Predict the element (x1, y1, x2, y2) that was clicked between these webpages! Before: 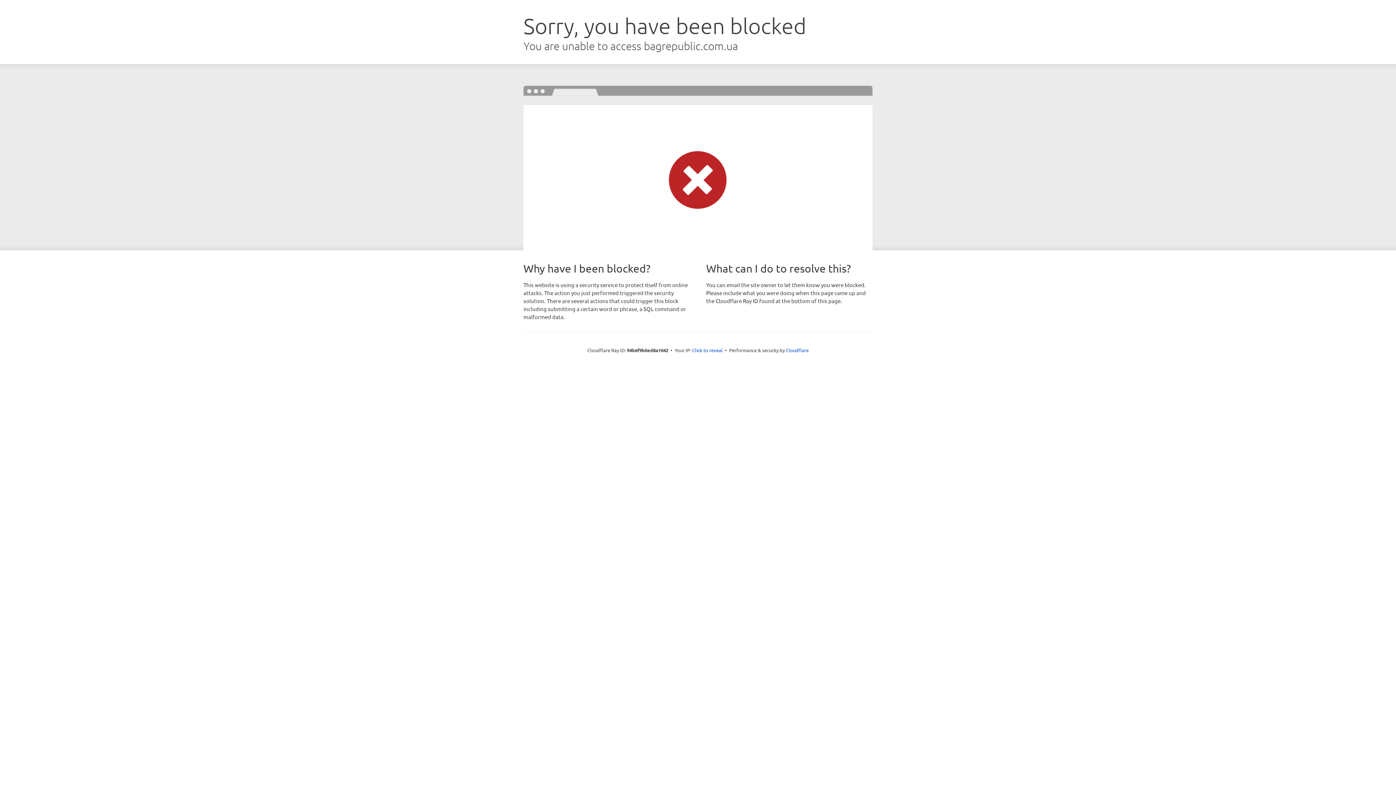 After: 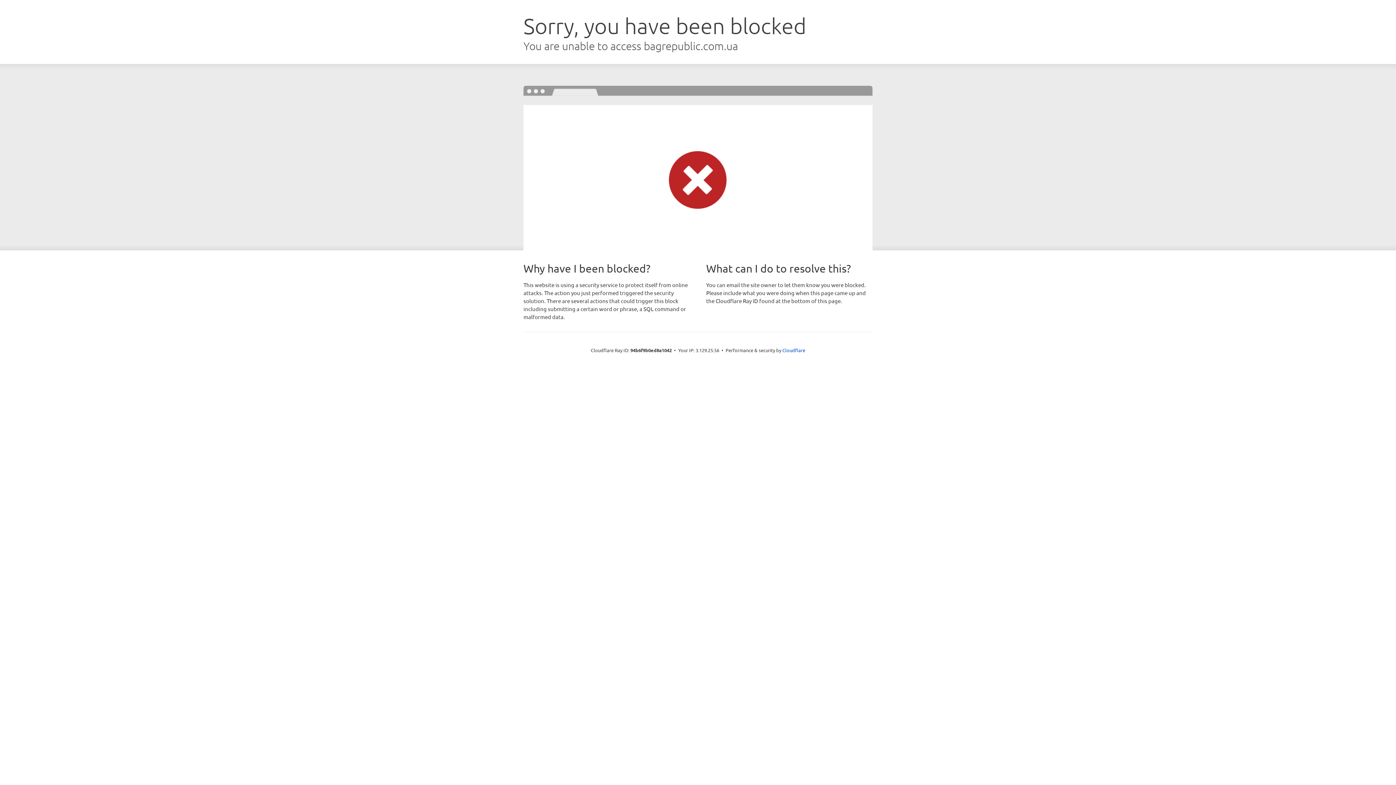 Action: label: Click to reveal bbox: (692, 346, 722, 353)